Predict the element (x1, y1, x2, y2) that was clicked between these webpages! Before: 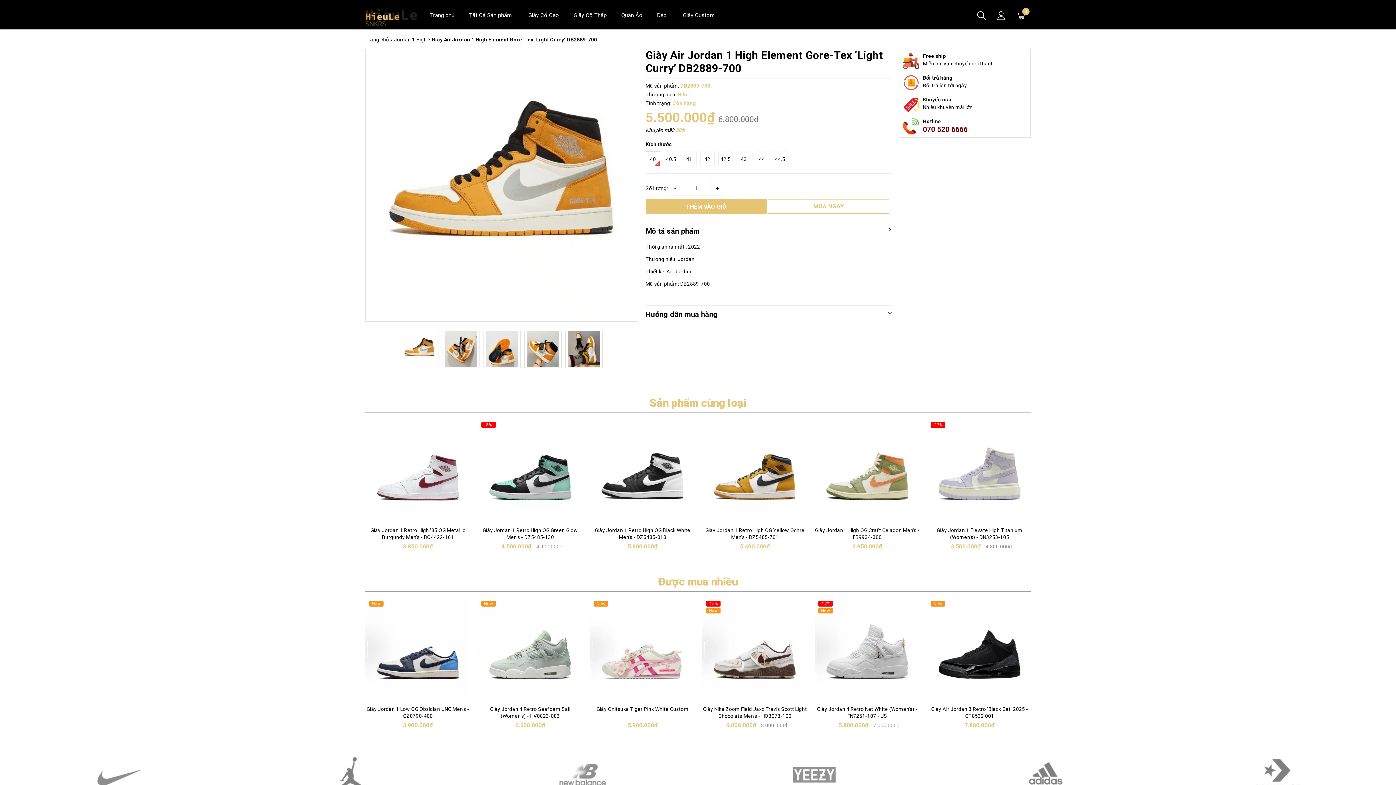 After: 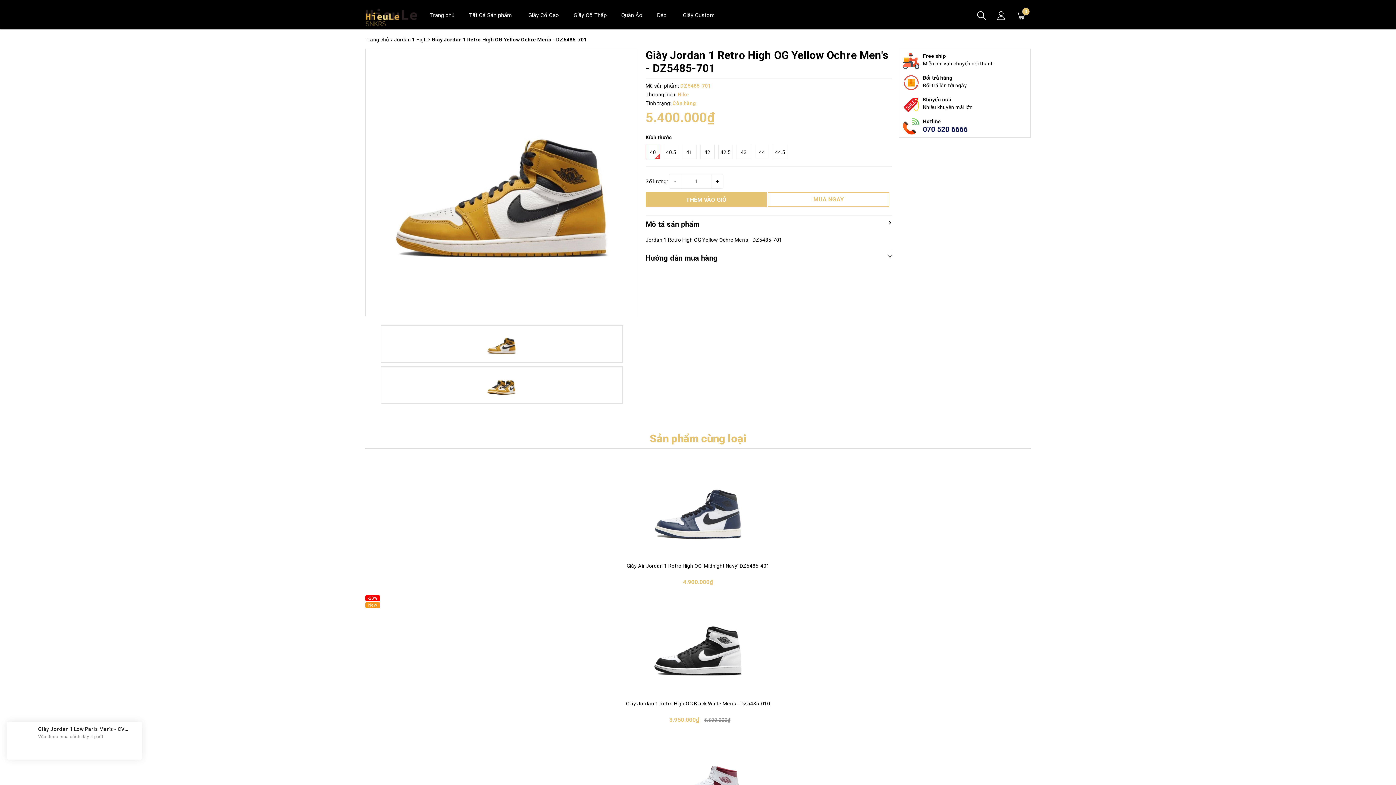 Action: label: CHỌN SẢN PHẨM bbox: (927, 510, 1032, 523)